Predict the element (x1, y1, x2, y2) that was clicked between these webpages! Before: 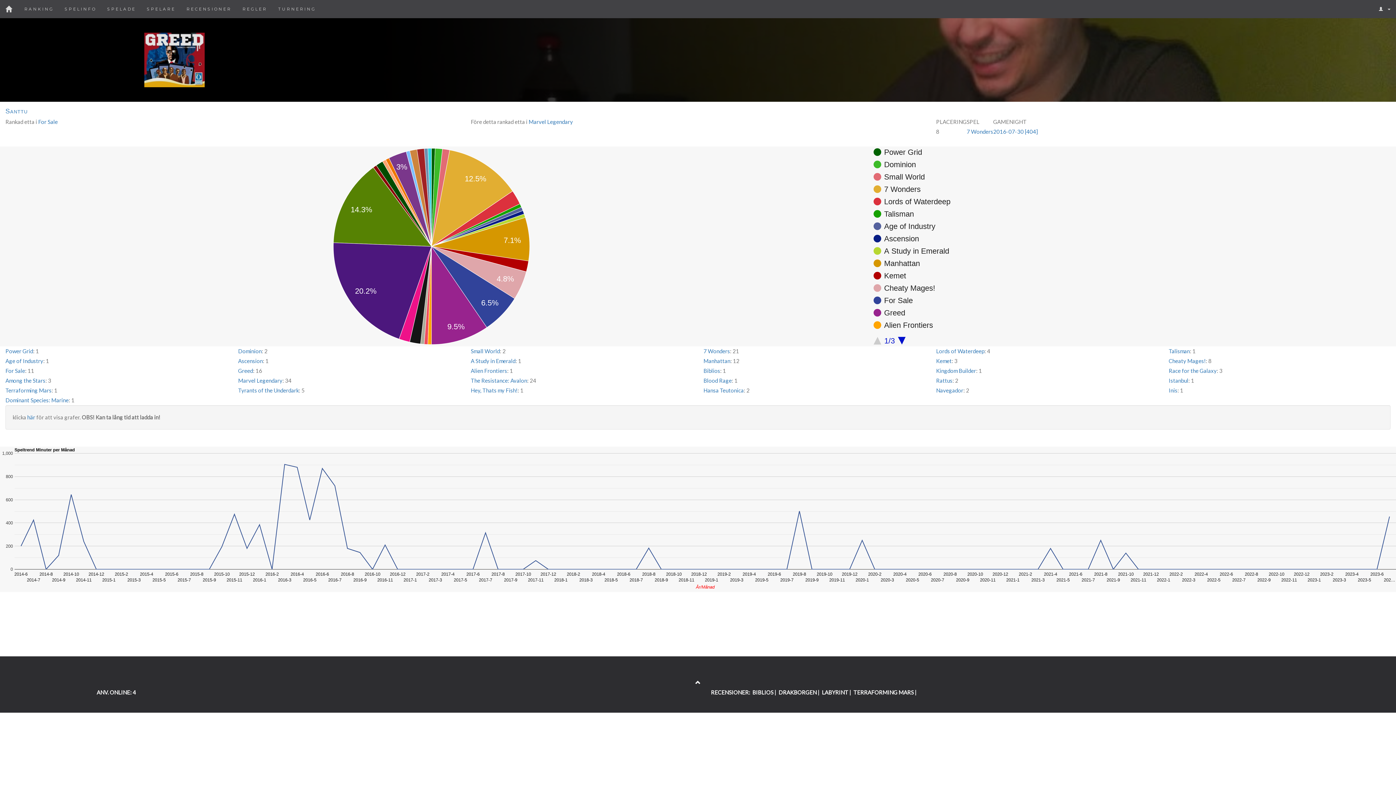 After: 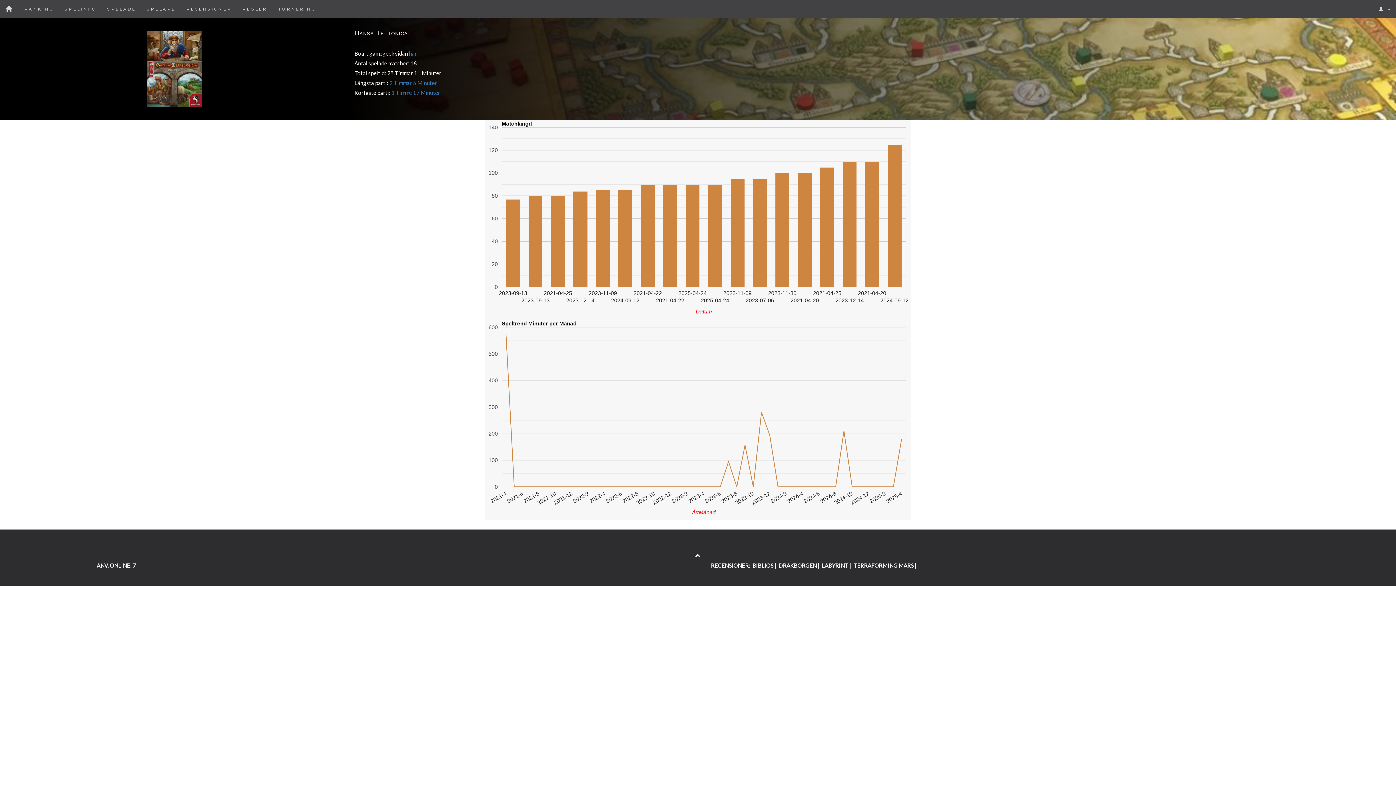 Action: label: Hansa Teutonica bbox: (703, 387, 743, 393)